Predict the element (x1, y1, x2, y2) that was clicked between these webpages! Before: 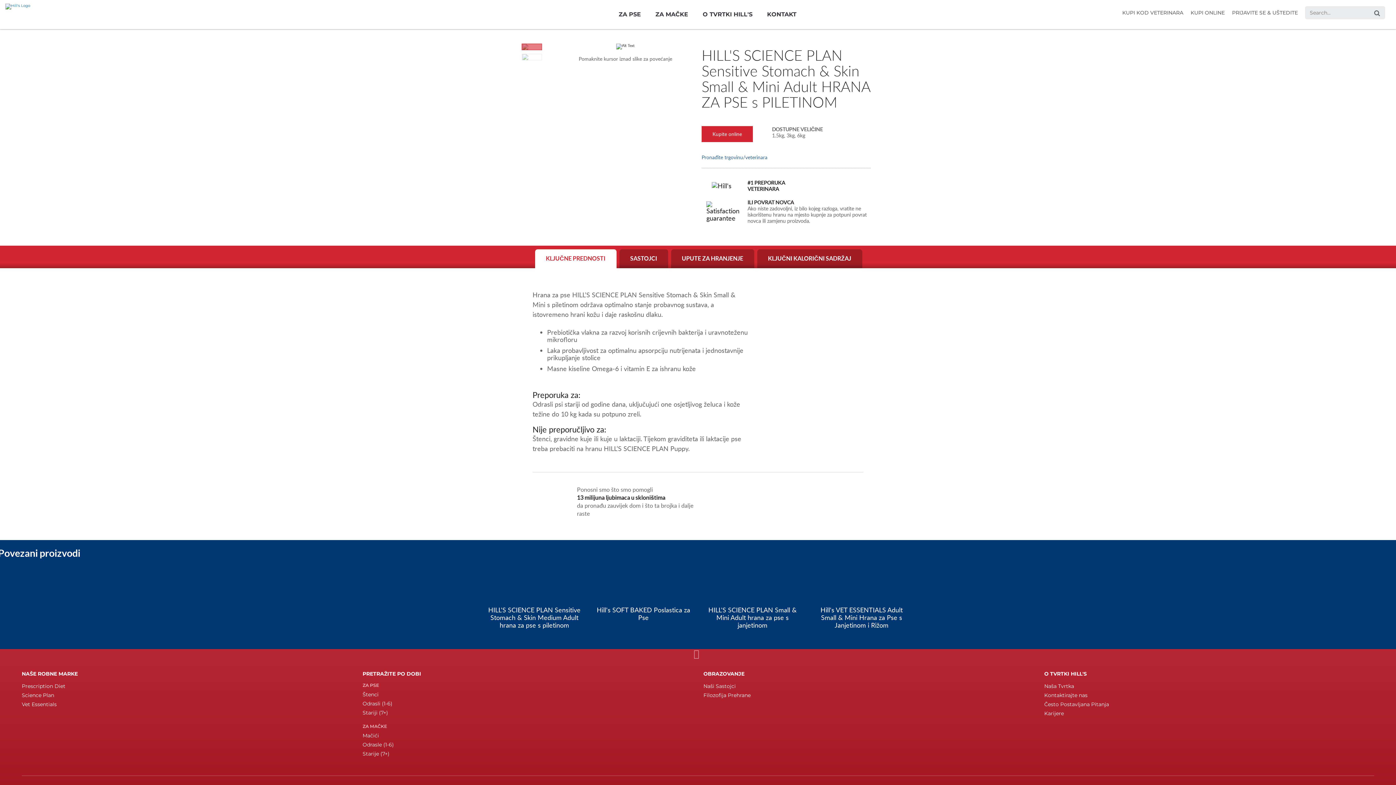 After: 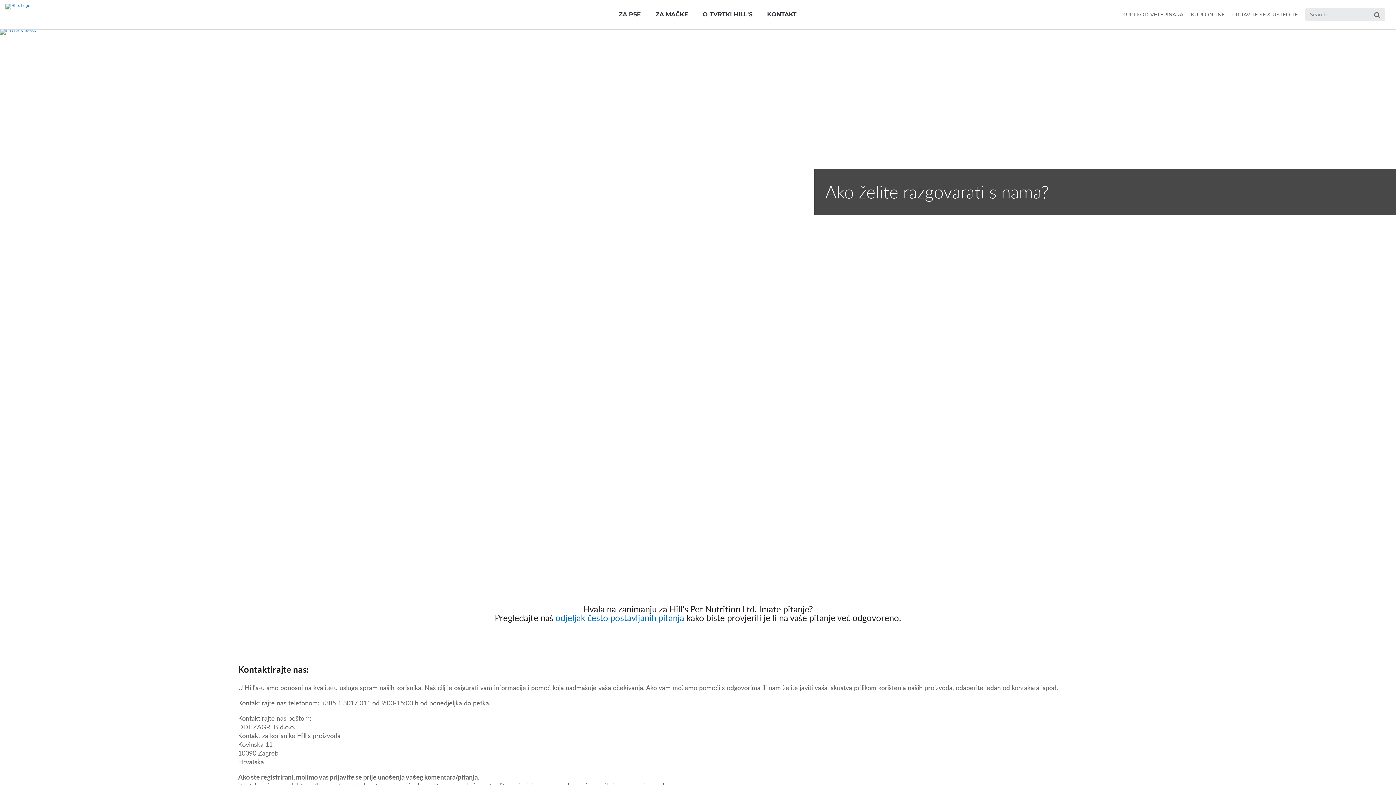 Action: label: Kontaktirajte nas bbox: (1044, 691, 1374, 701)